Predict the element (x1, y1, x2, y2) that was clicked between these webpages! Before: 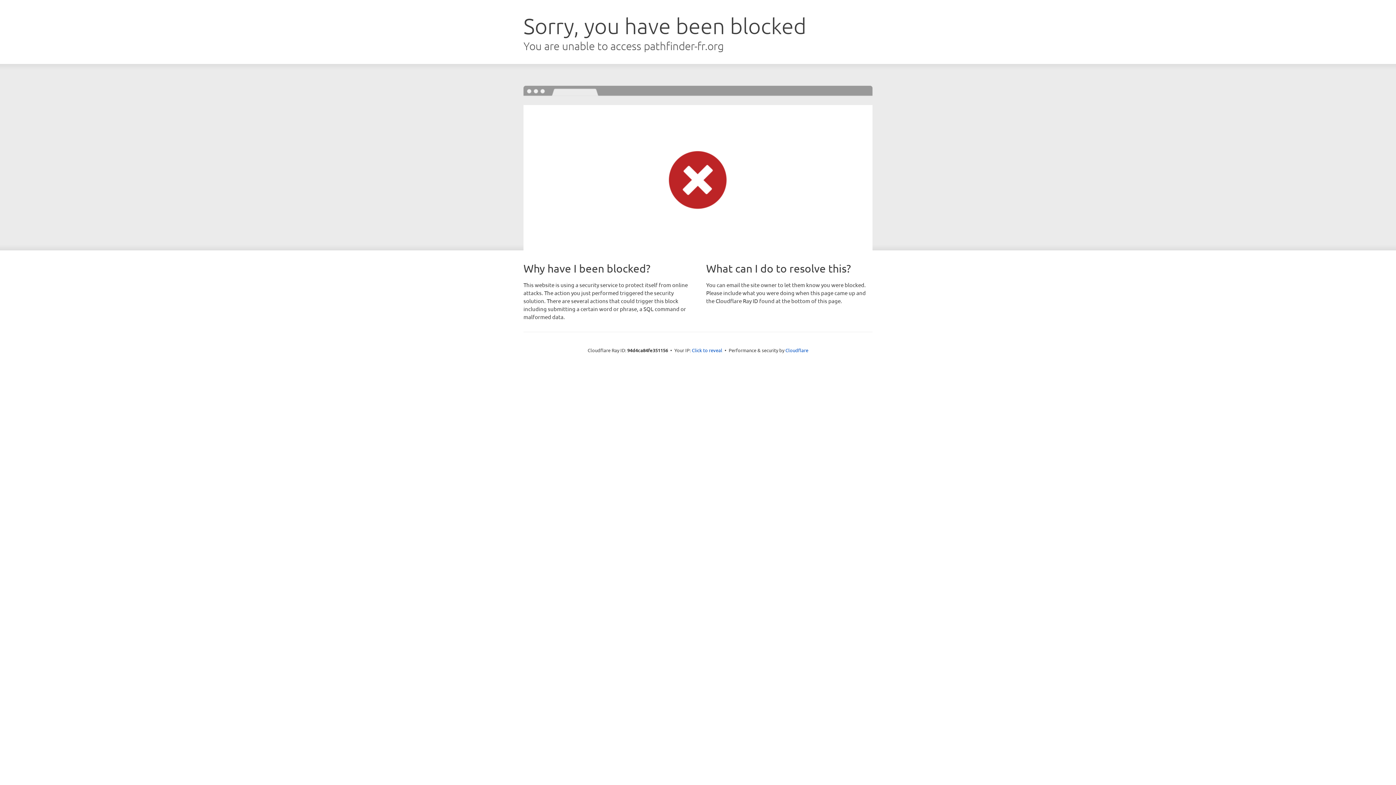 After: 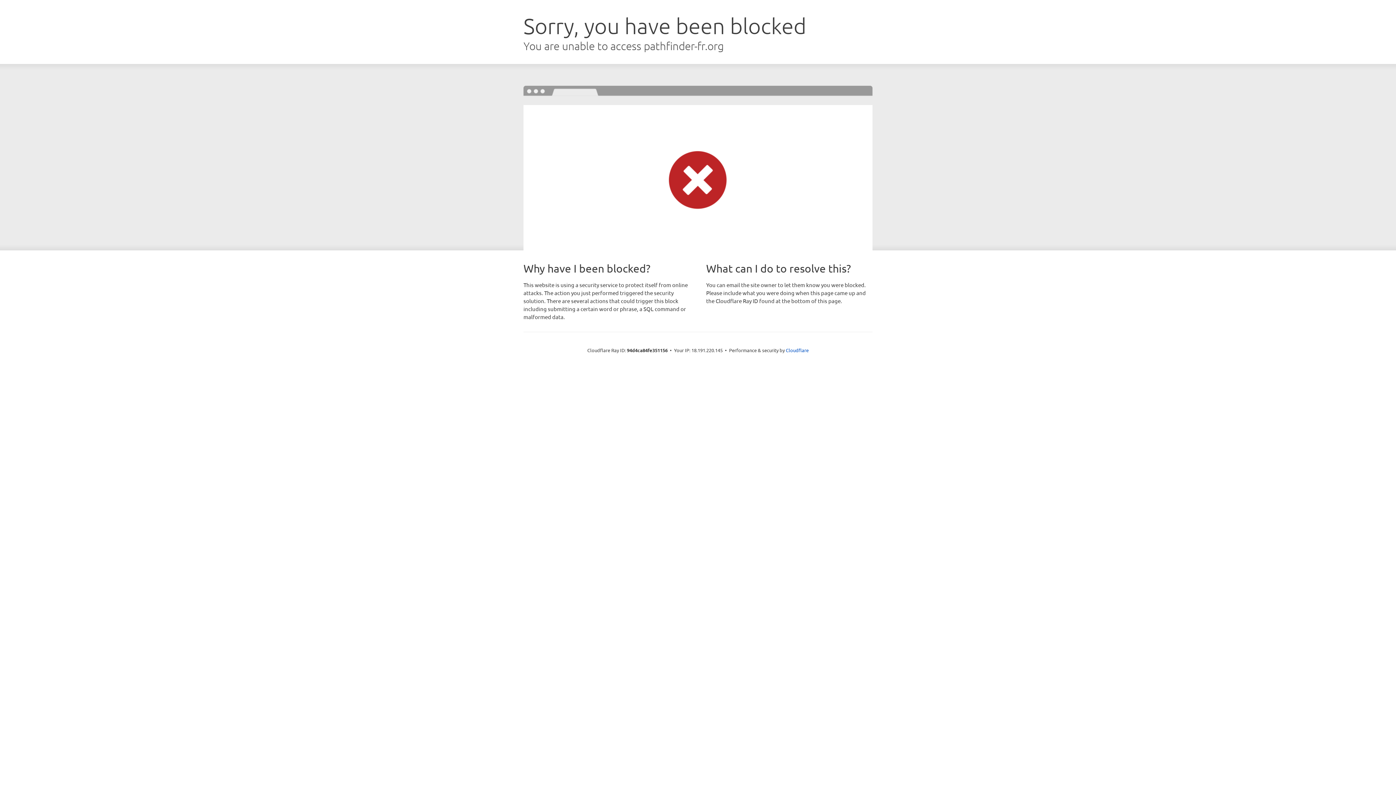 Action: bbox: (692, 346, 722, 353) label: Click to reveal